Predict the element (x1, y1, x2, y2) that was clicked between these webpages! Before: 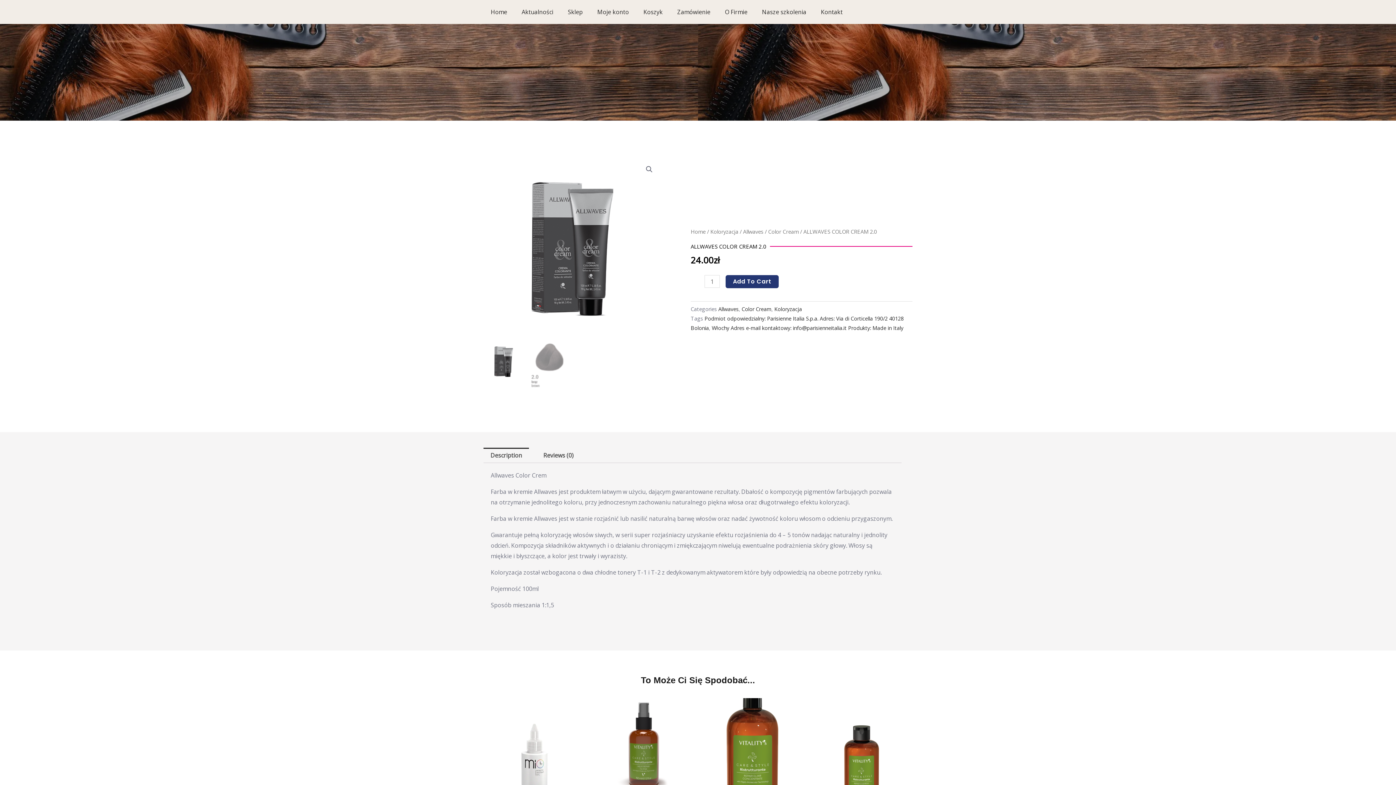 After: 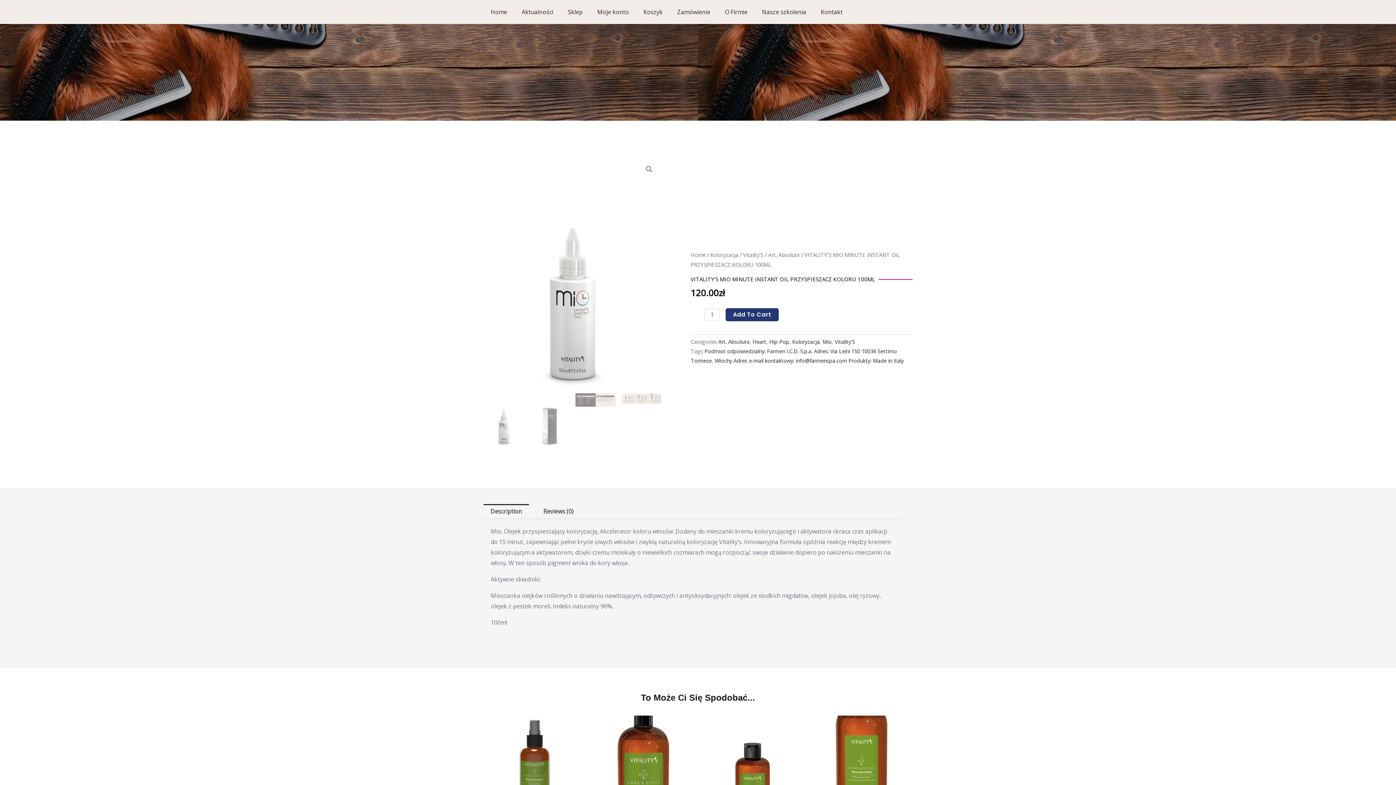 Action: bbox: (483, 698, 585, 800)